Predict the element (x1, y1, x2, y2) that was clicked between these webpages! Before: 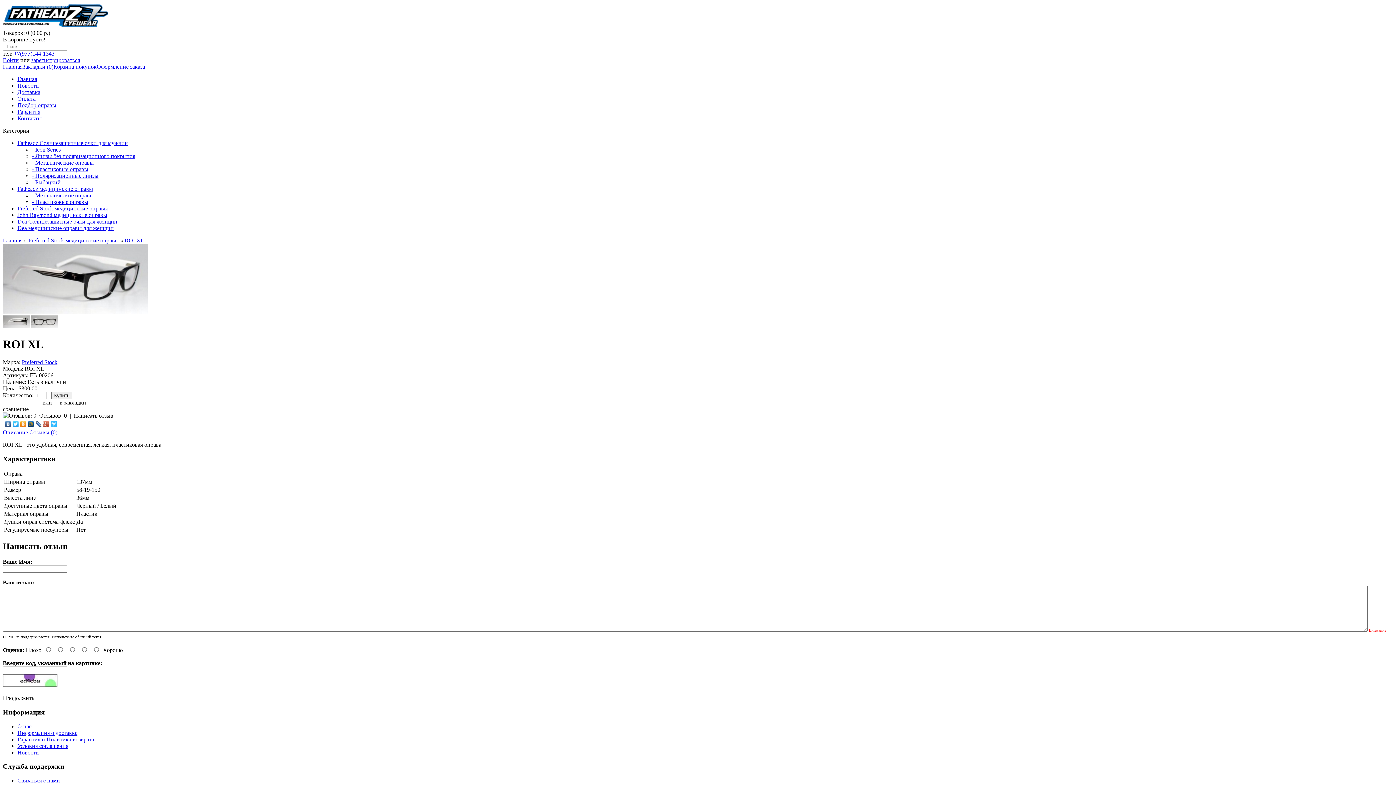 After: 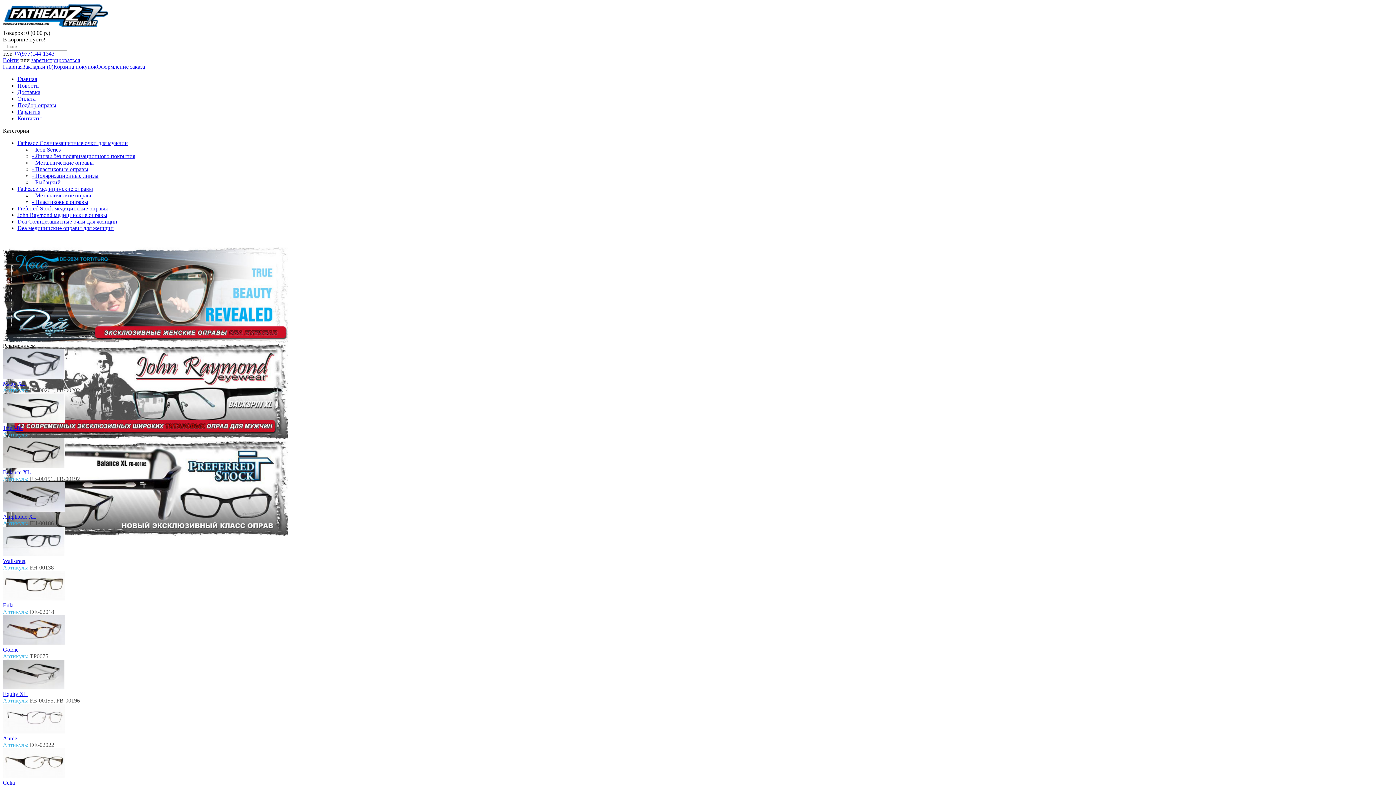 Action: bbox: (2, 237, 22, 243) label: Главная